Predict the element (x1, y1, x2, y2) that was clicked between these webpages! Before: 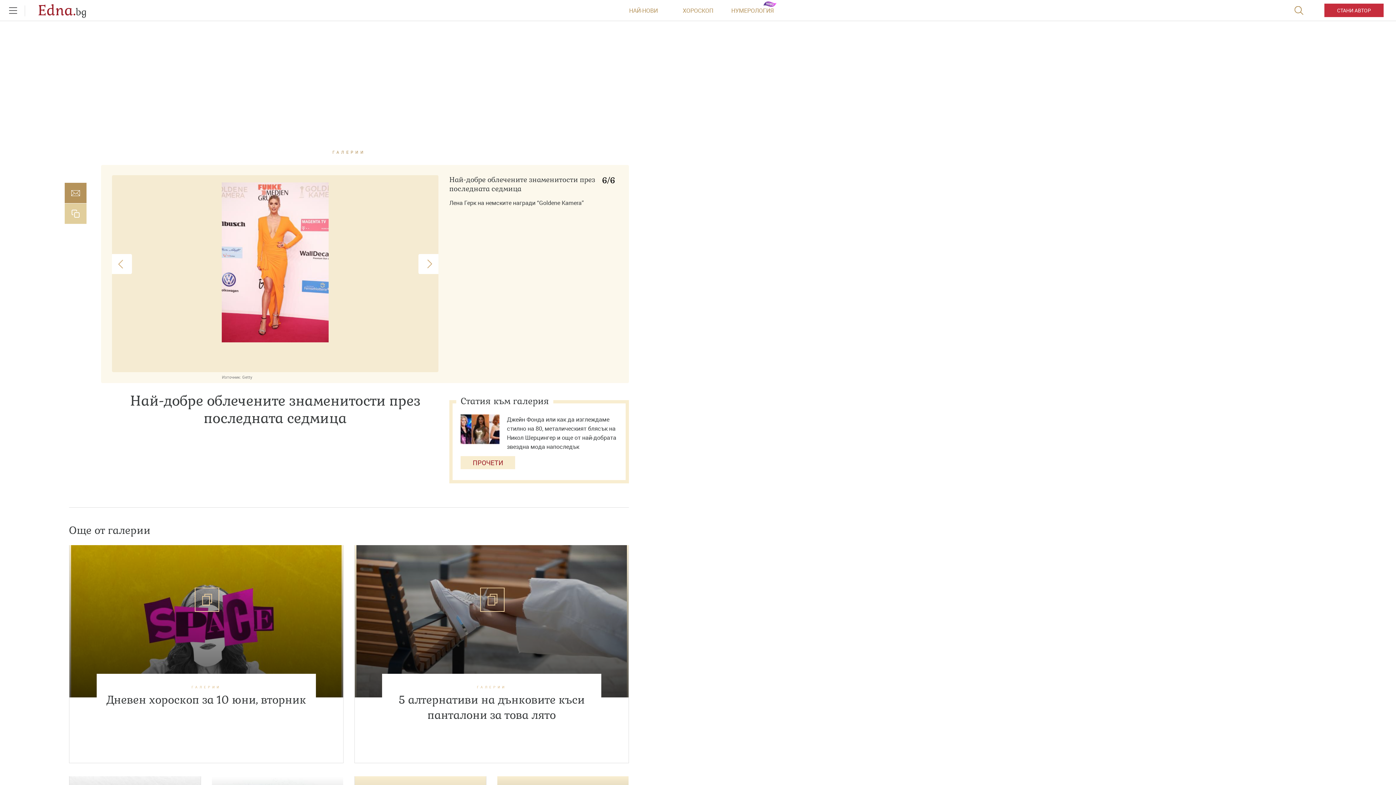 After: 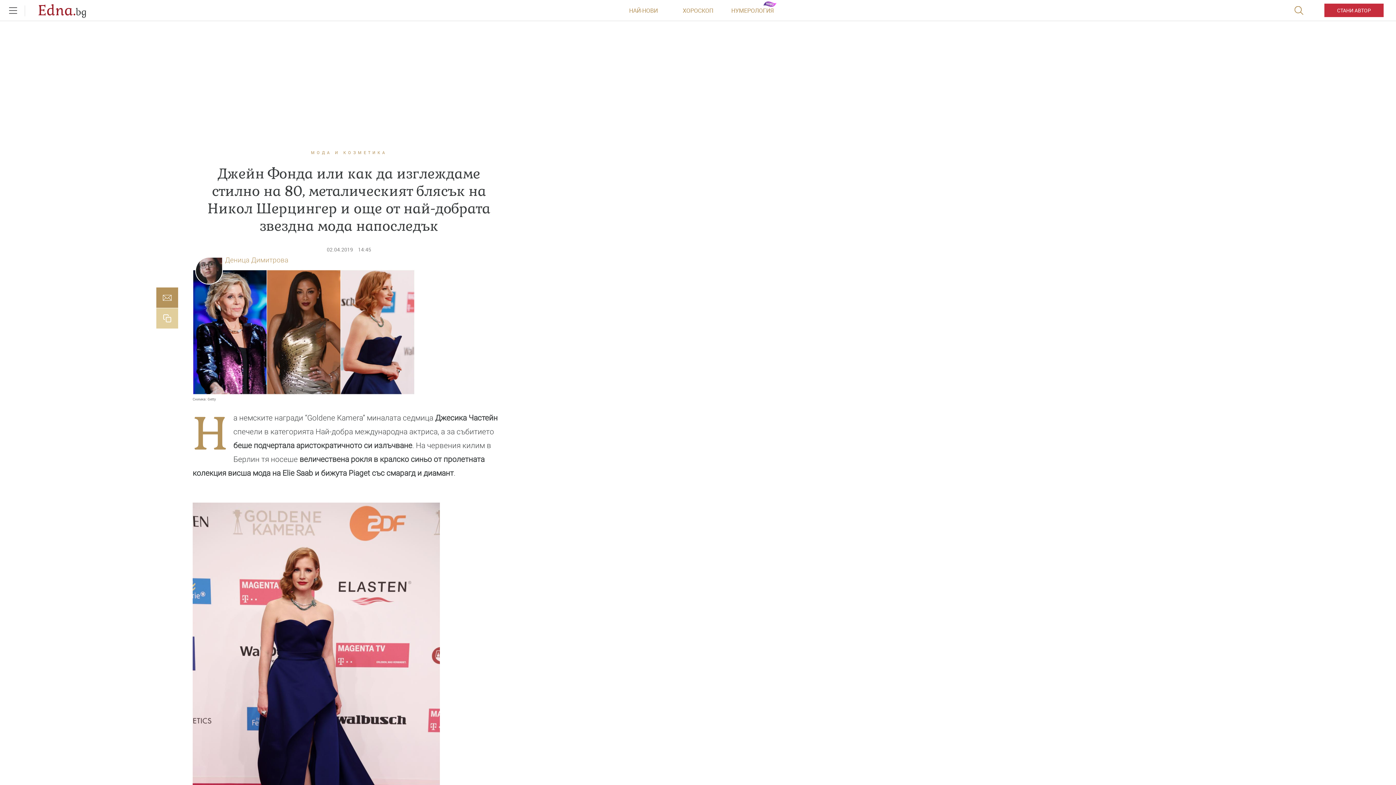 Action: label: ПРОЧЕТИ bbox: (460, 456, 515, 469)